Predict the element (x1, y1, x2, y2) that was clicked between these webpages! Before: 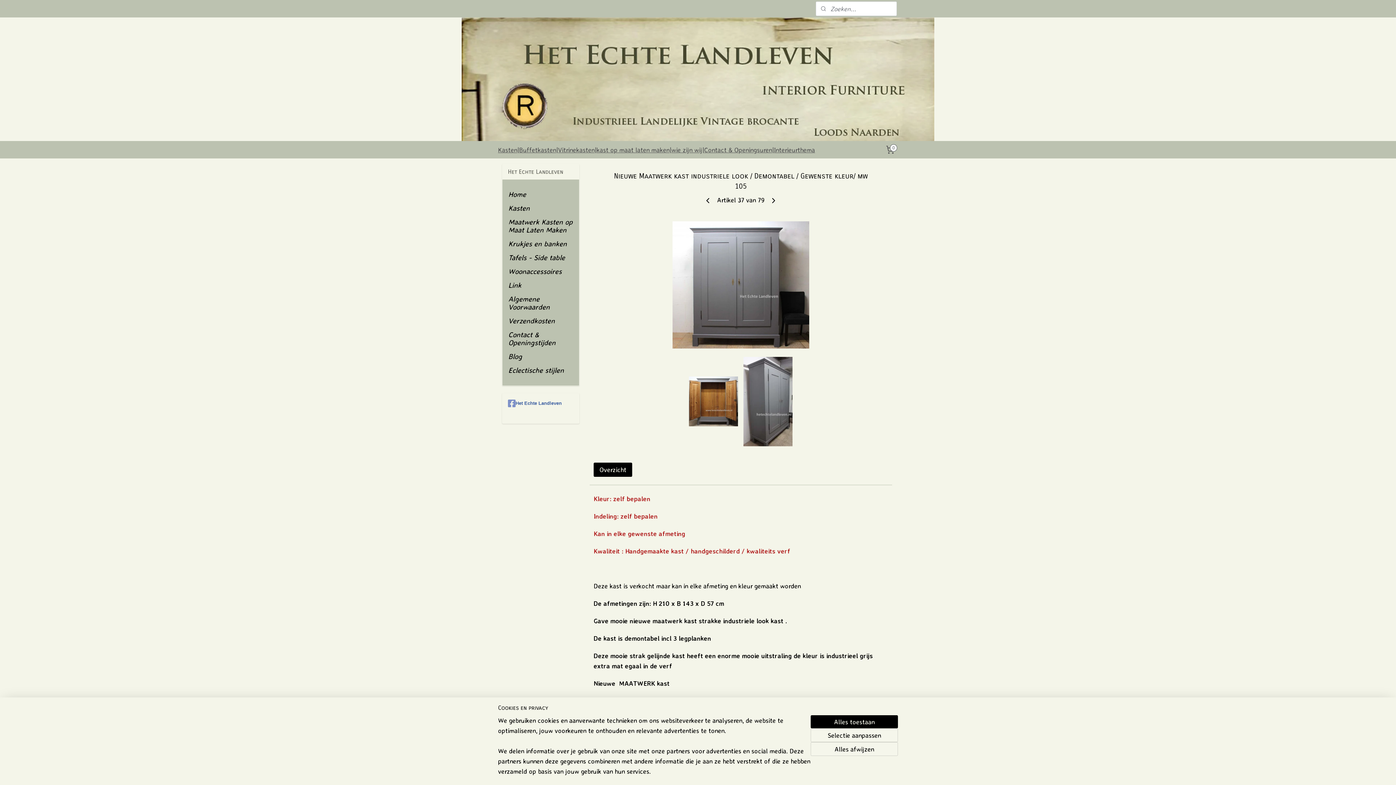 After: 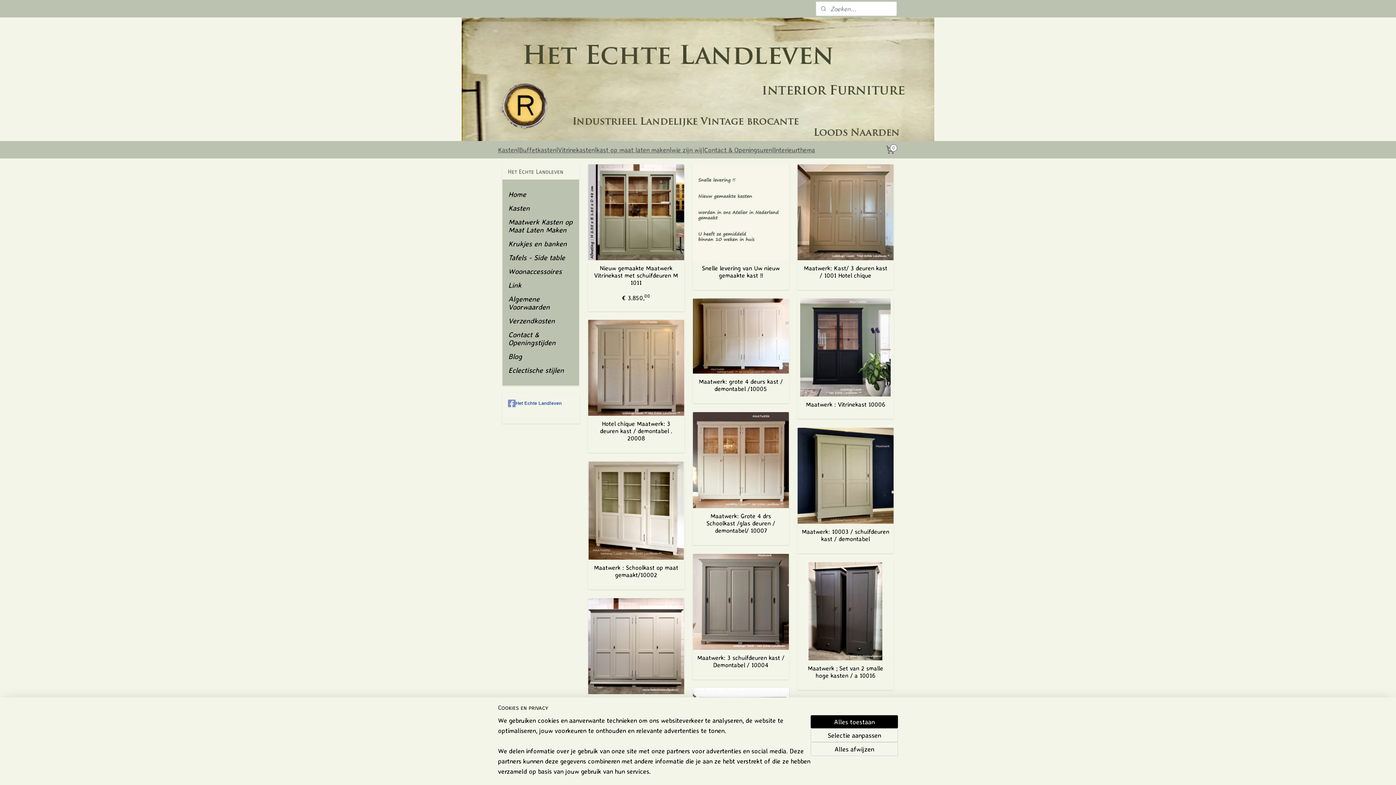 Action: label: Maatwerk Kasten op Maat Laten Maken bbox: (502, 215, 579, 237)